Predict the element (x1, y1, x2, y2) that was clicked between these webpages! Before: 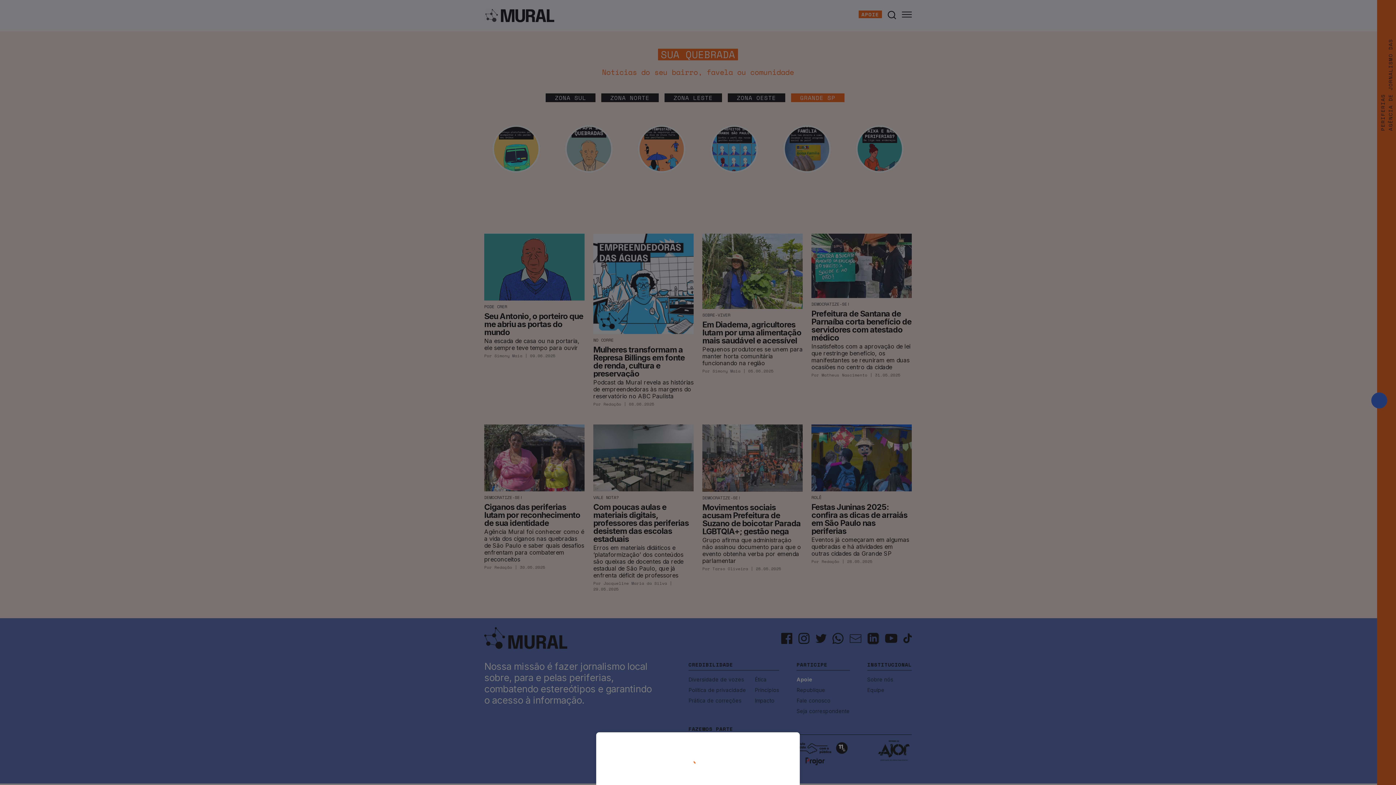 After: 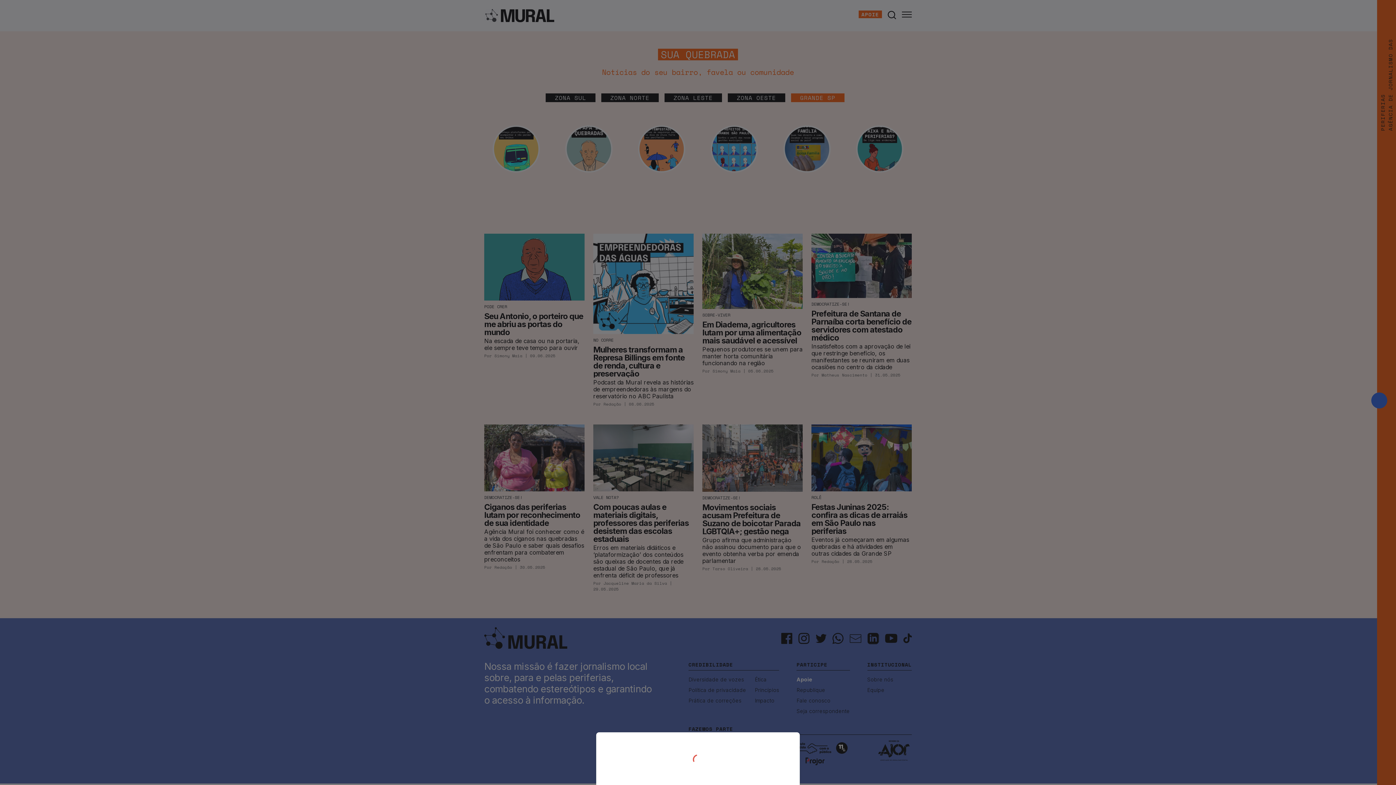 Action: bbox: (0, 0, 1396, 785)